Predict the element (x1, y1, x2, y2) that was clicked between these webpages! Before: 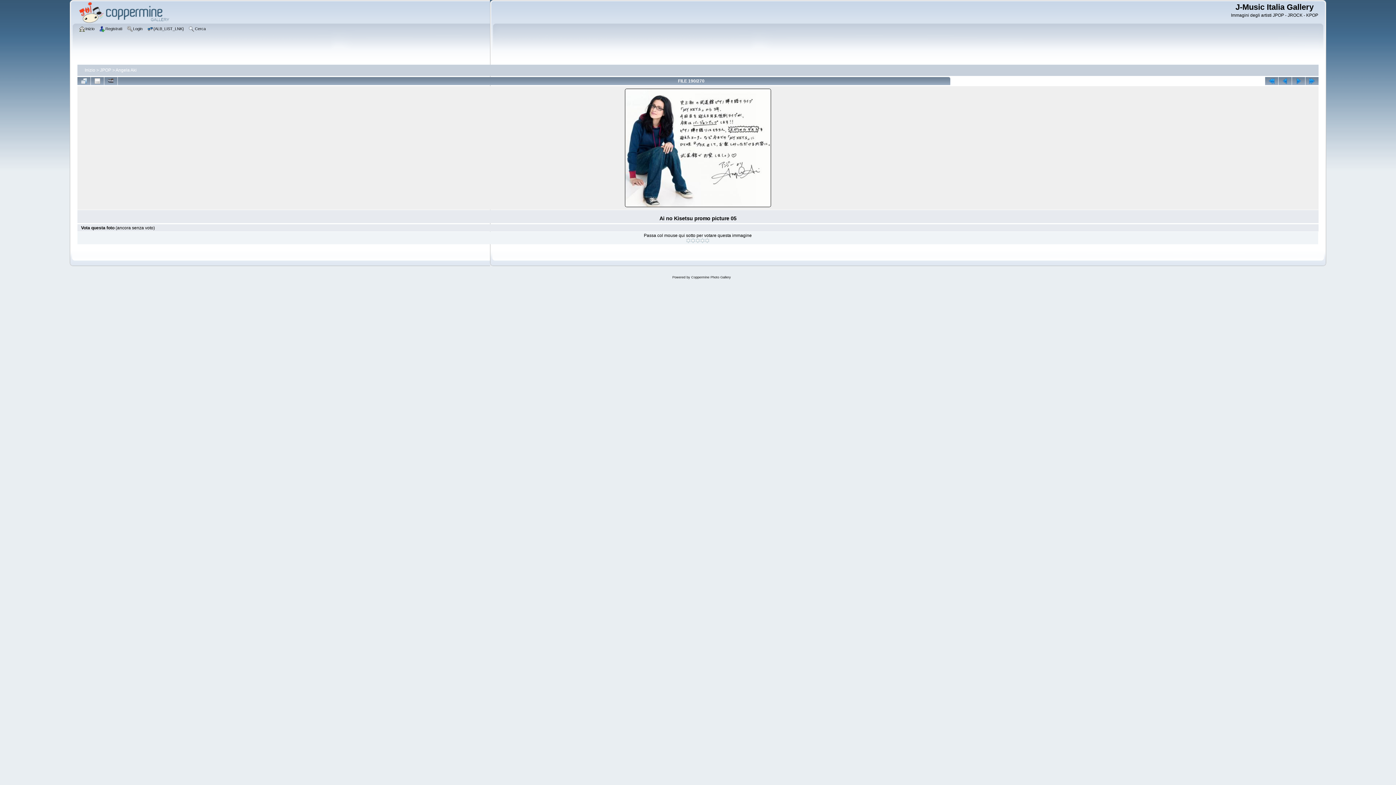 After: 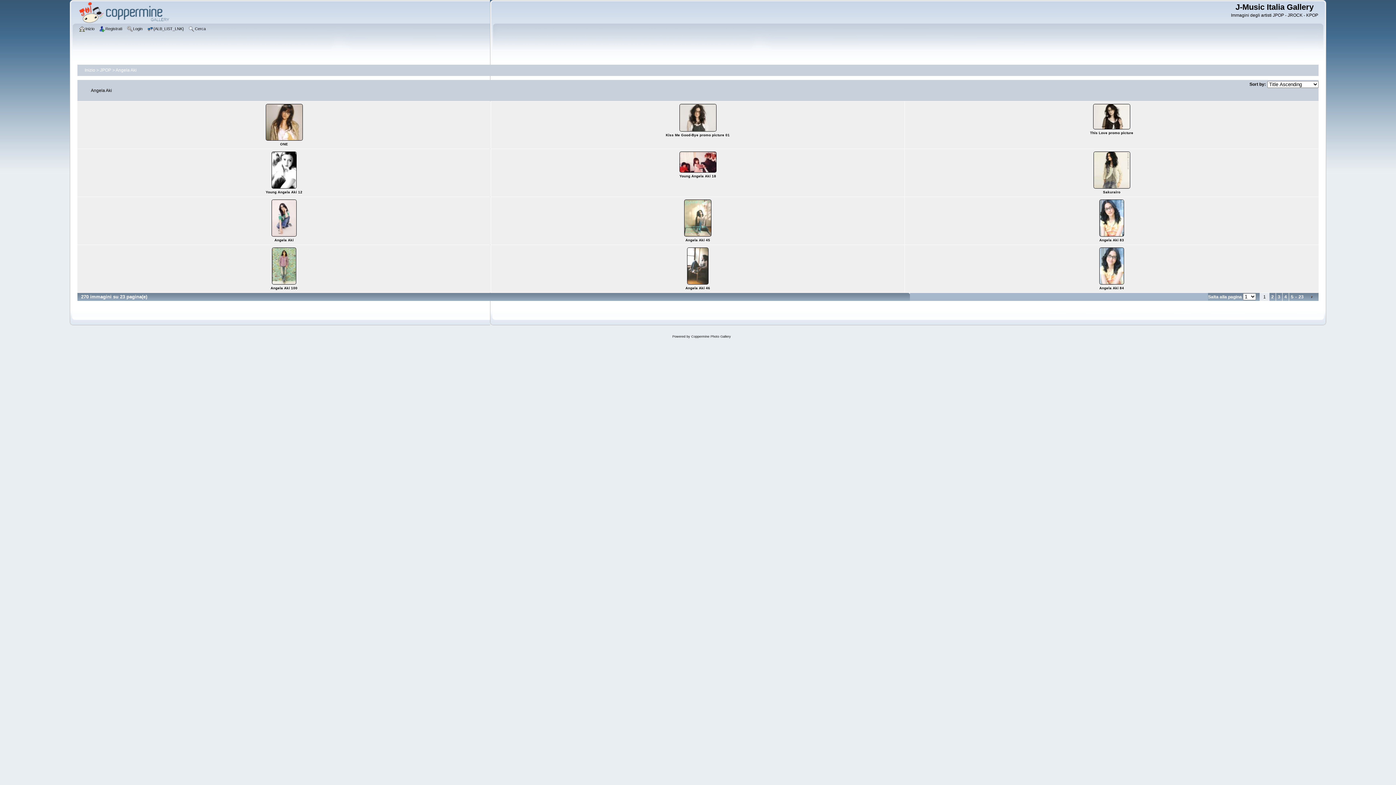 Action: label: Angela Aki bbox: (115, 67, 136, 72)